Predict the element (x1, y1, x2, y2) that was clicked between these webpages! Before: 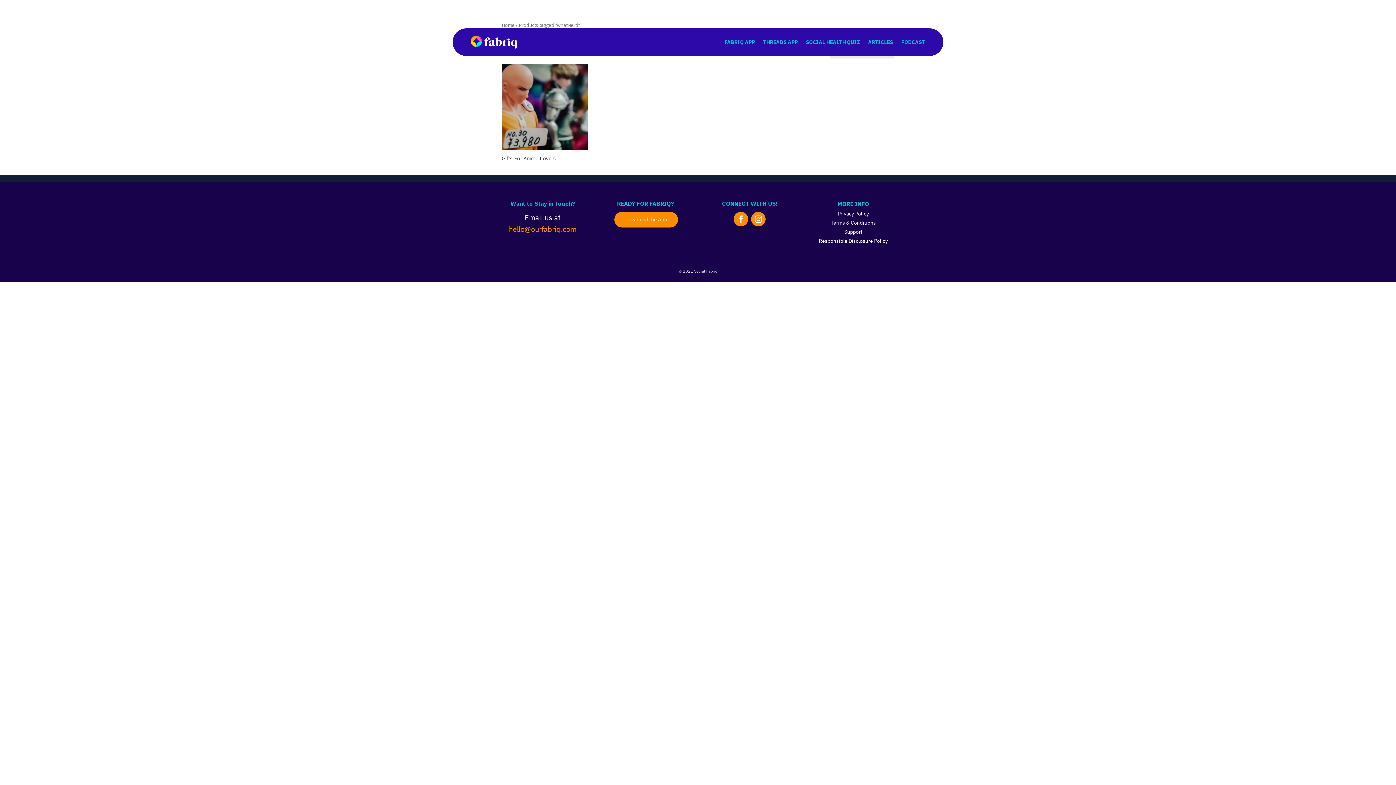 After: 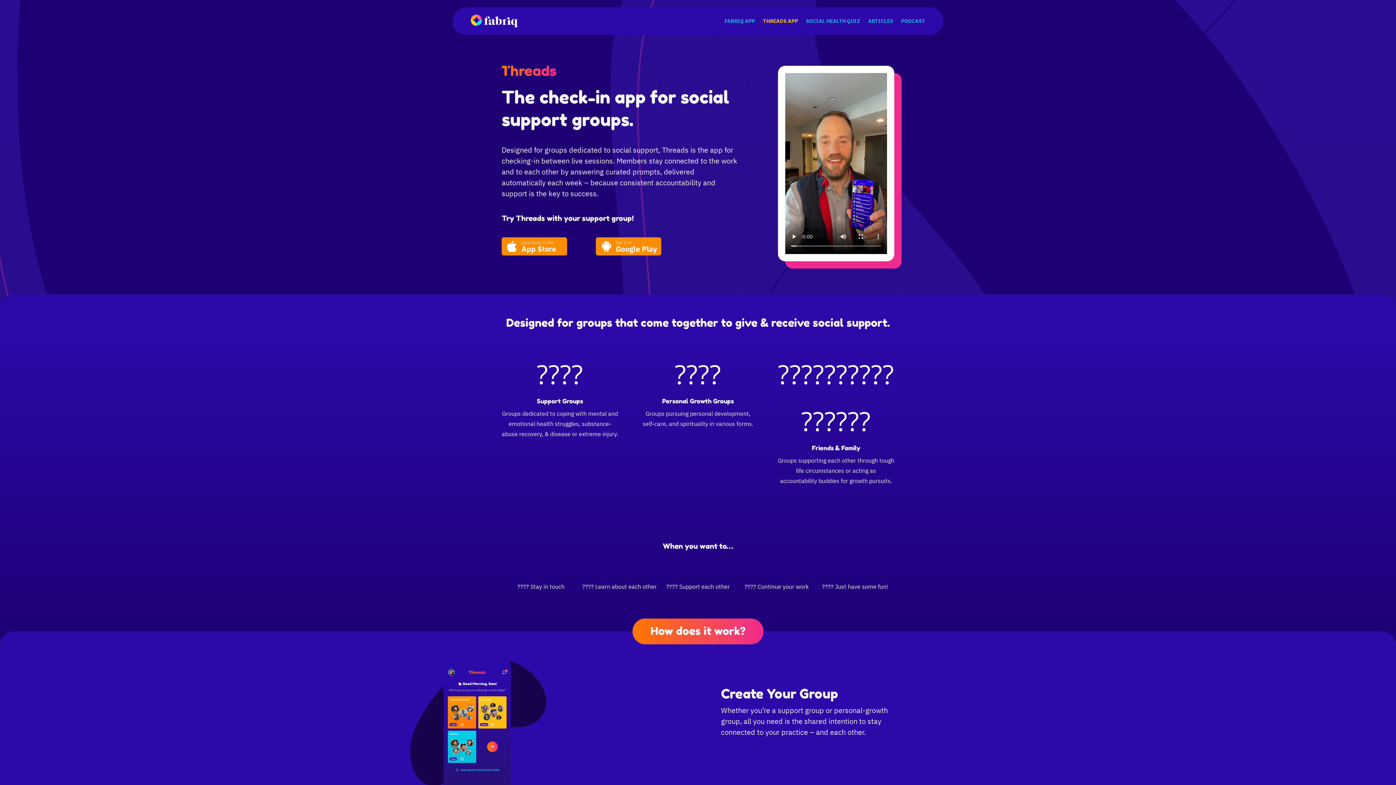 Action: label: THREADS APP bbox: (763, 28, 798, 56)